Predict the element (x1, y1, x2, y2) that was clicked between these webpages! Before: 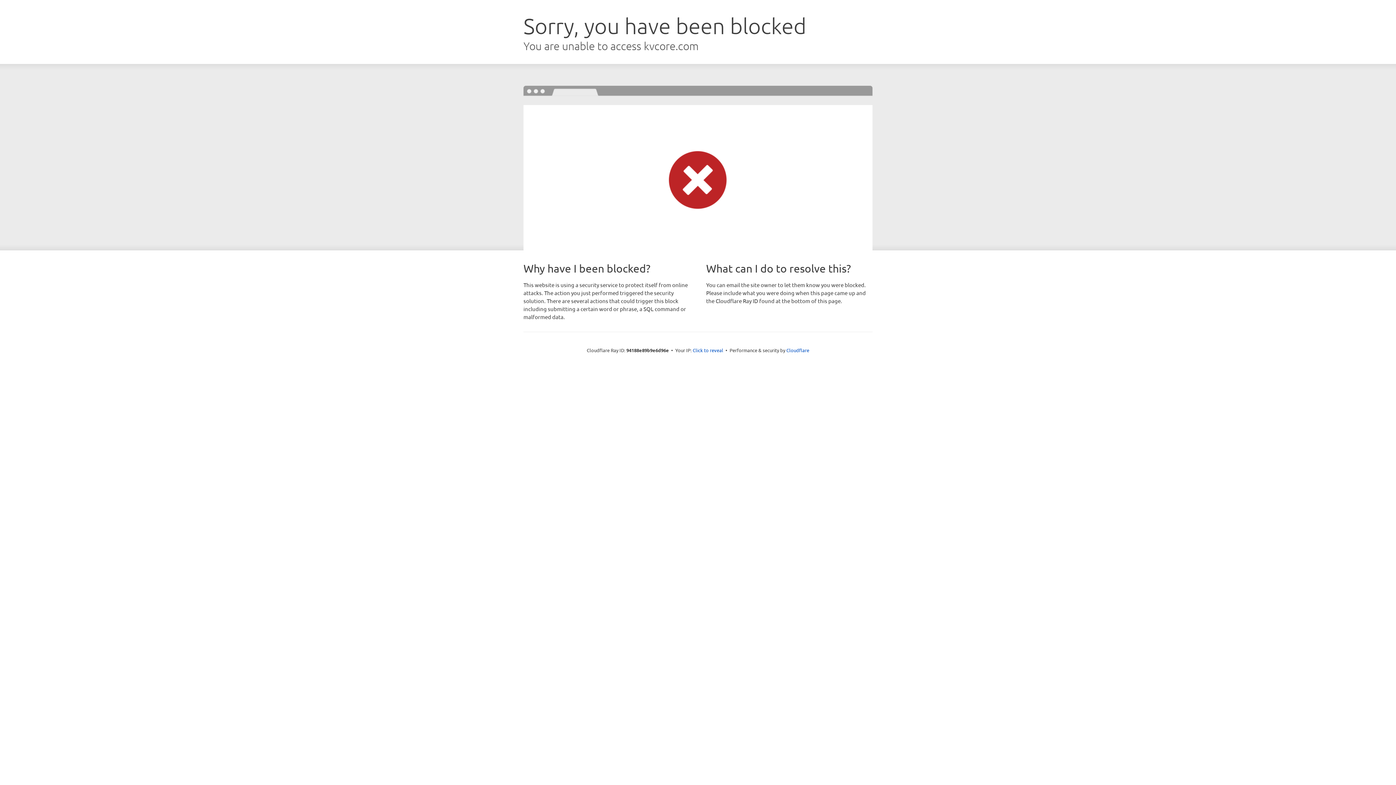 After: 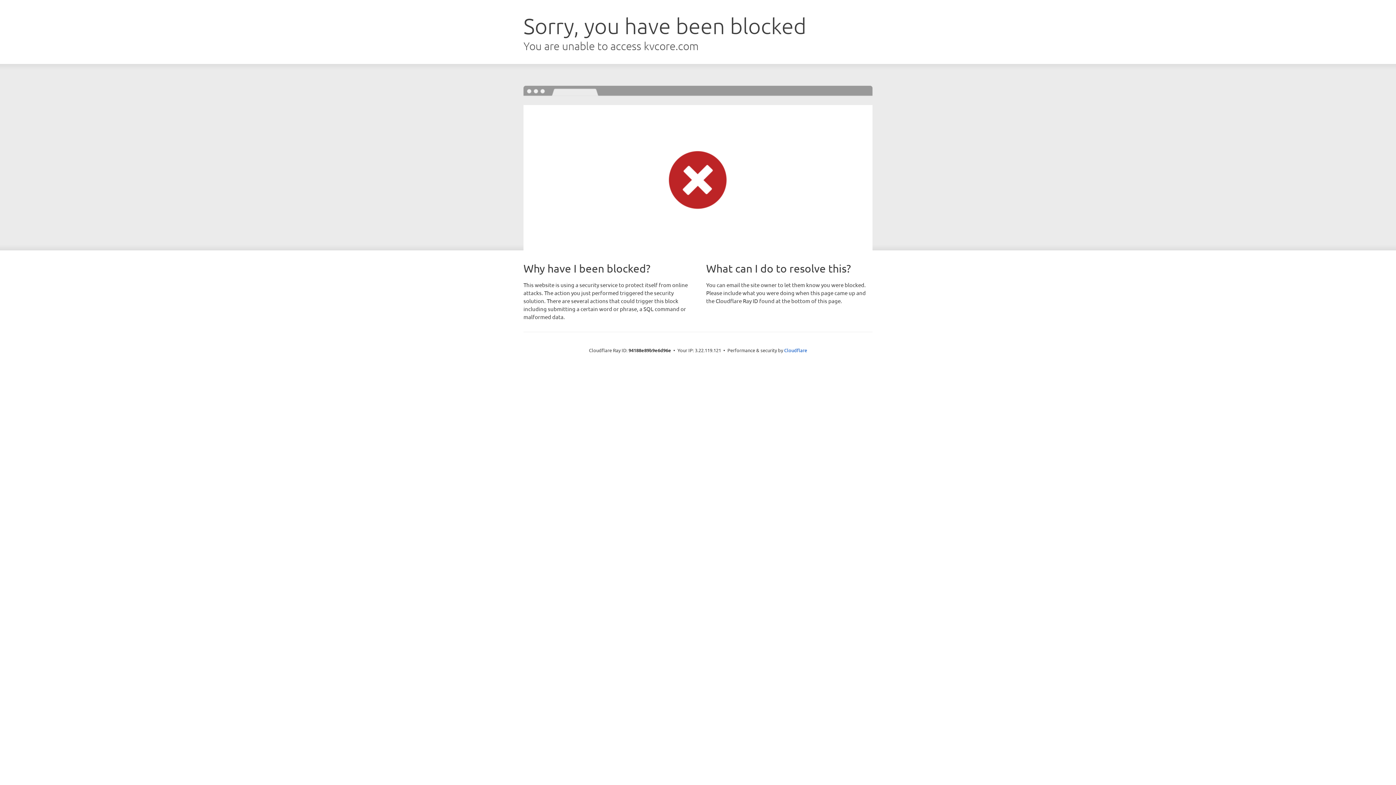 Action: label: Click to reveal bbox: (692, 346, 723, 353)